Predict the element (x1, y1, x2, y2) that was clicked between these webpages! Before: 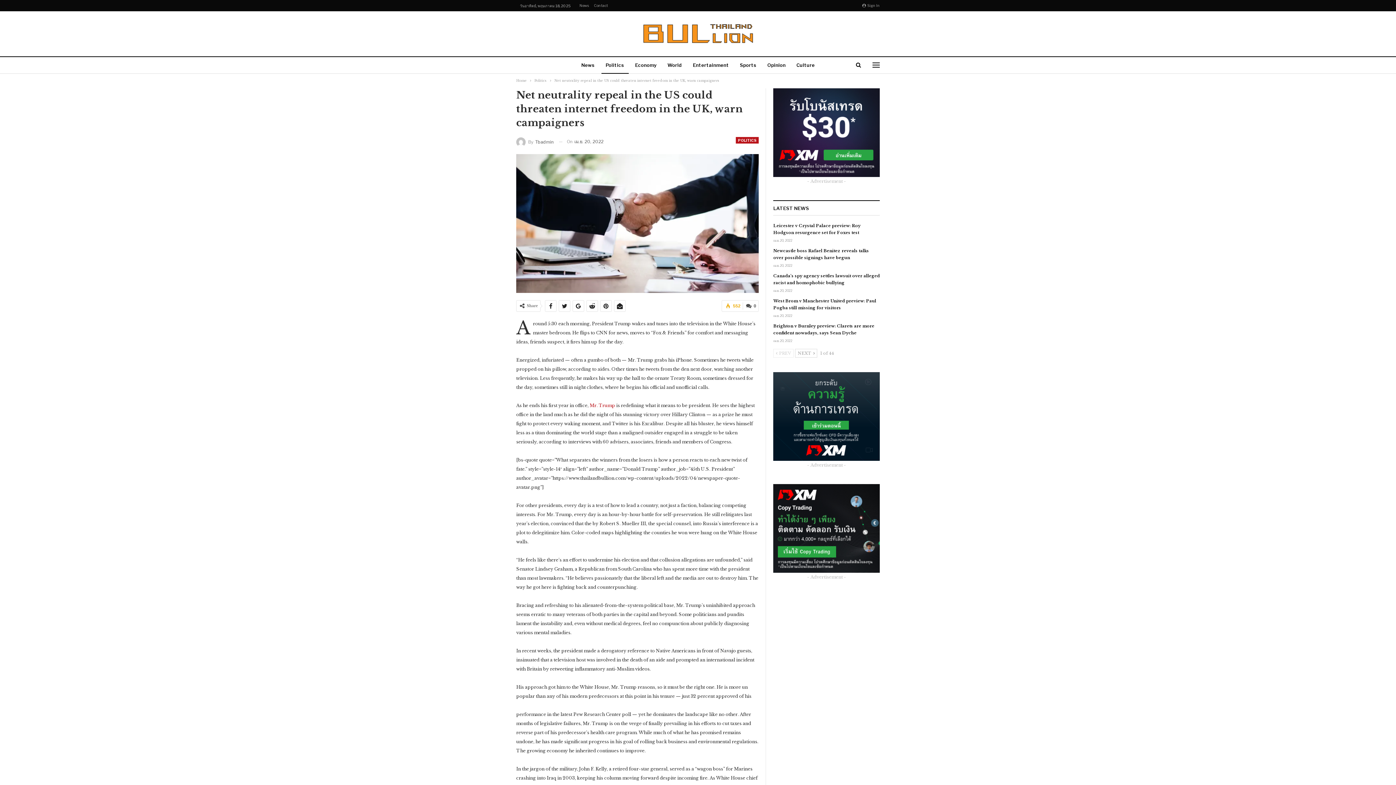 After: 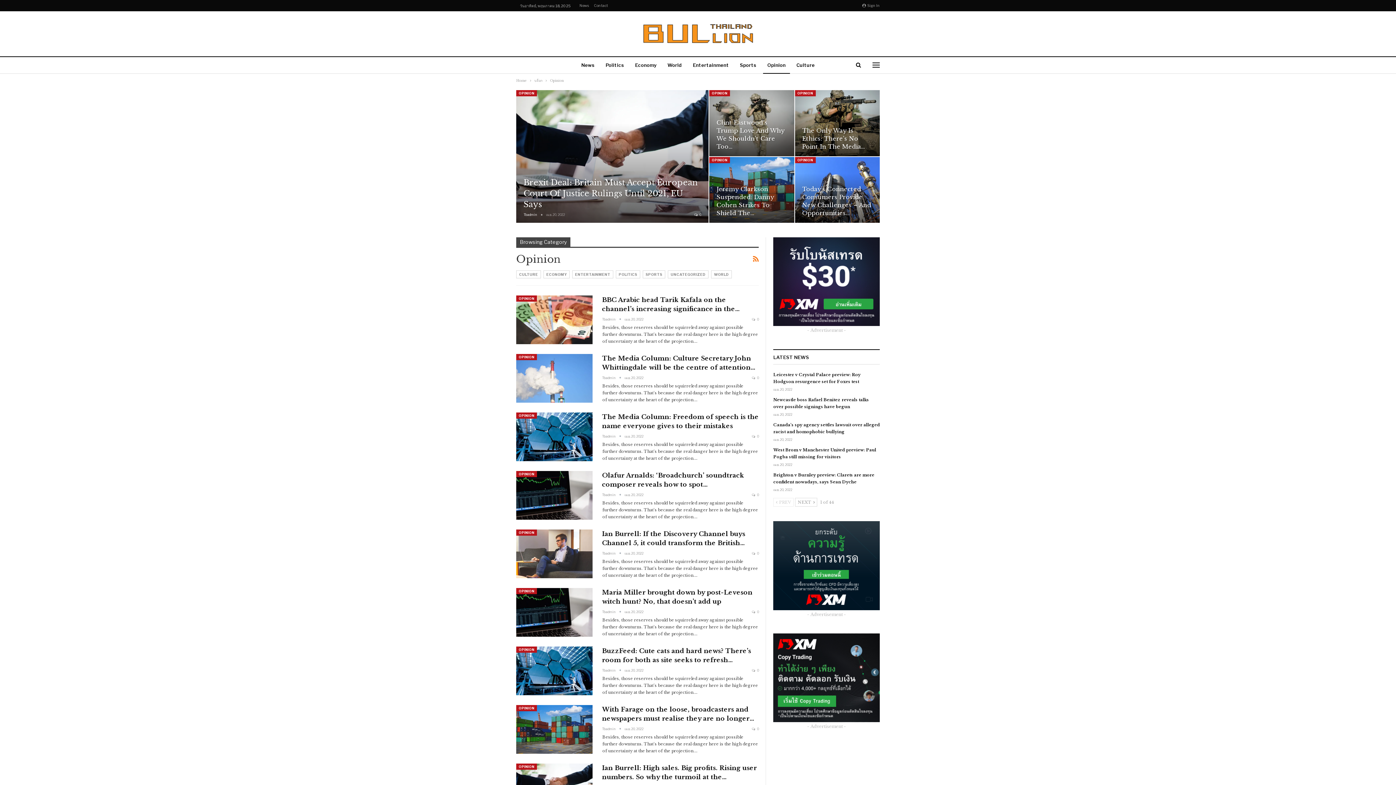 Action: bbox: (763, 57, 790, 74) label: Opinion